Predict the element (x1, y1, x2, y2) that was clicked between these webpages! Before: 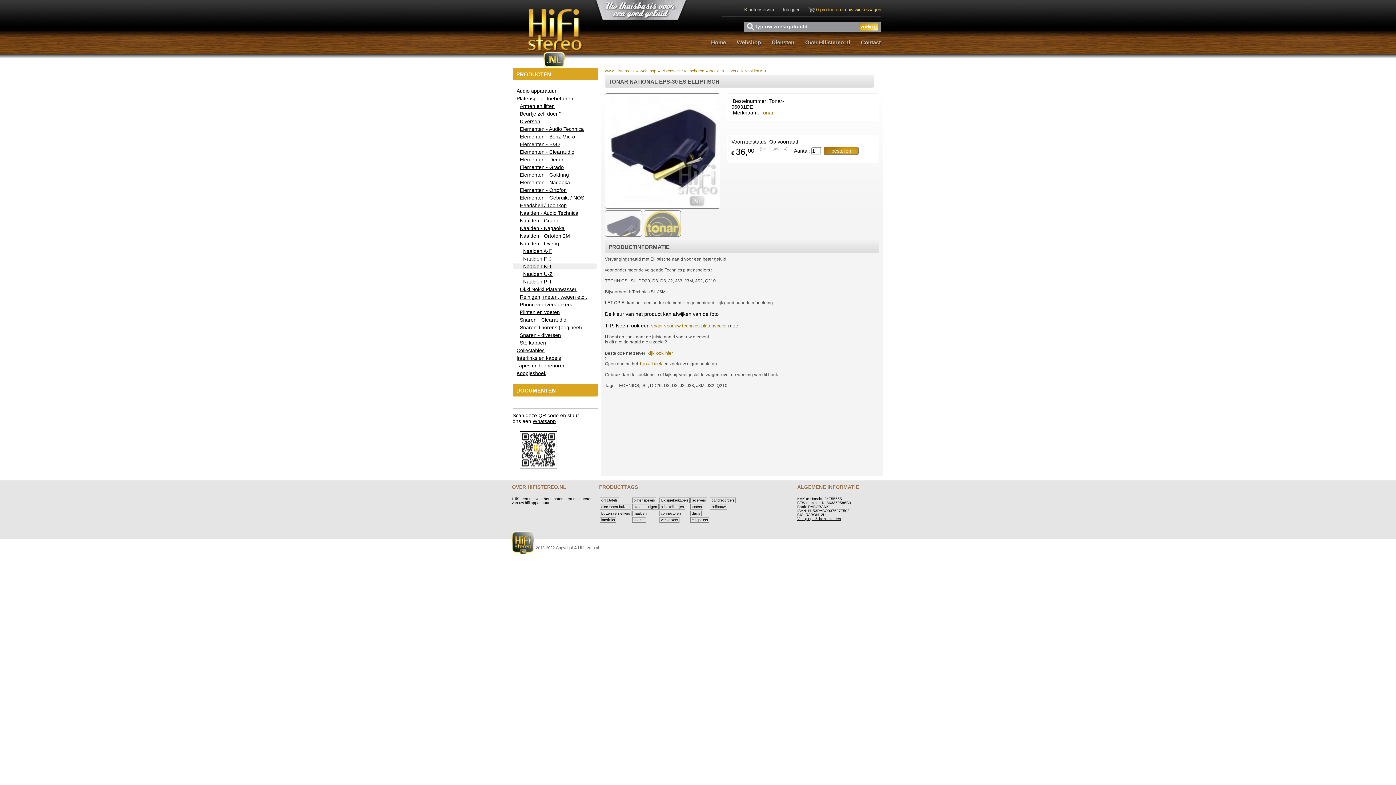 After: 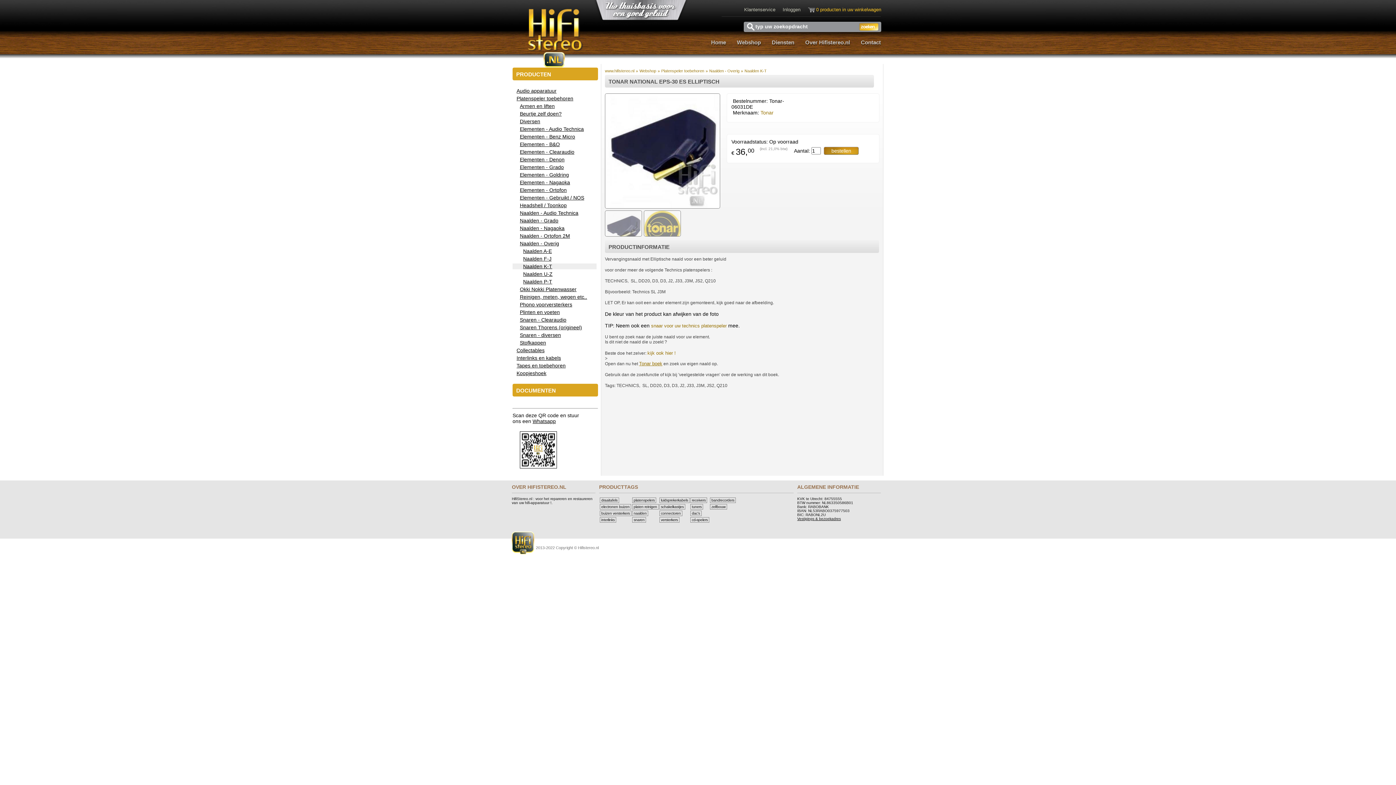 Action: bbox: (639, 361, 662, 366) label: Tonar boek